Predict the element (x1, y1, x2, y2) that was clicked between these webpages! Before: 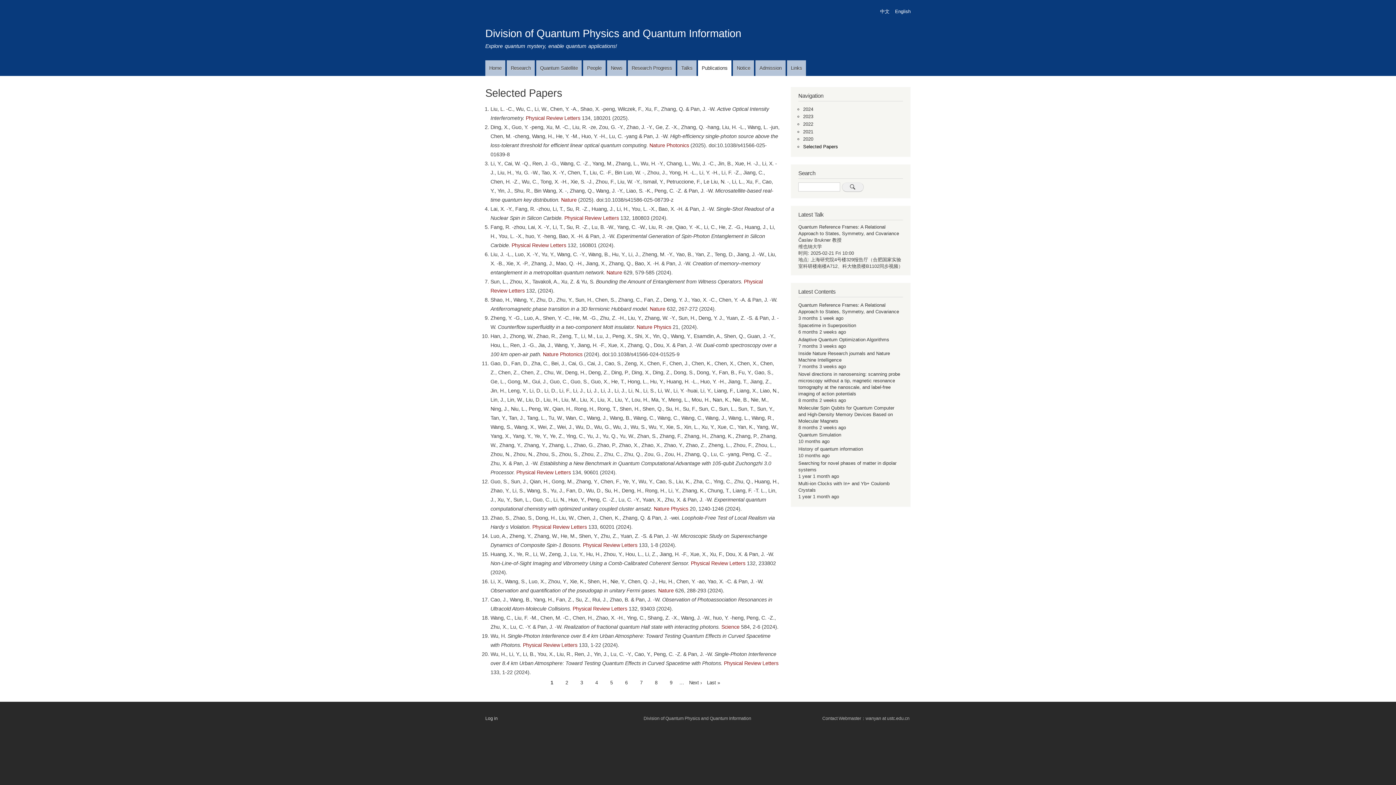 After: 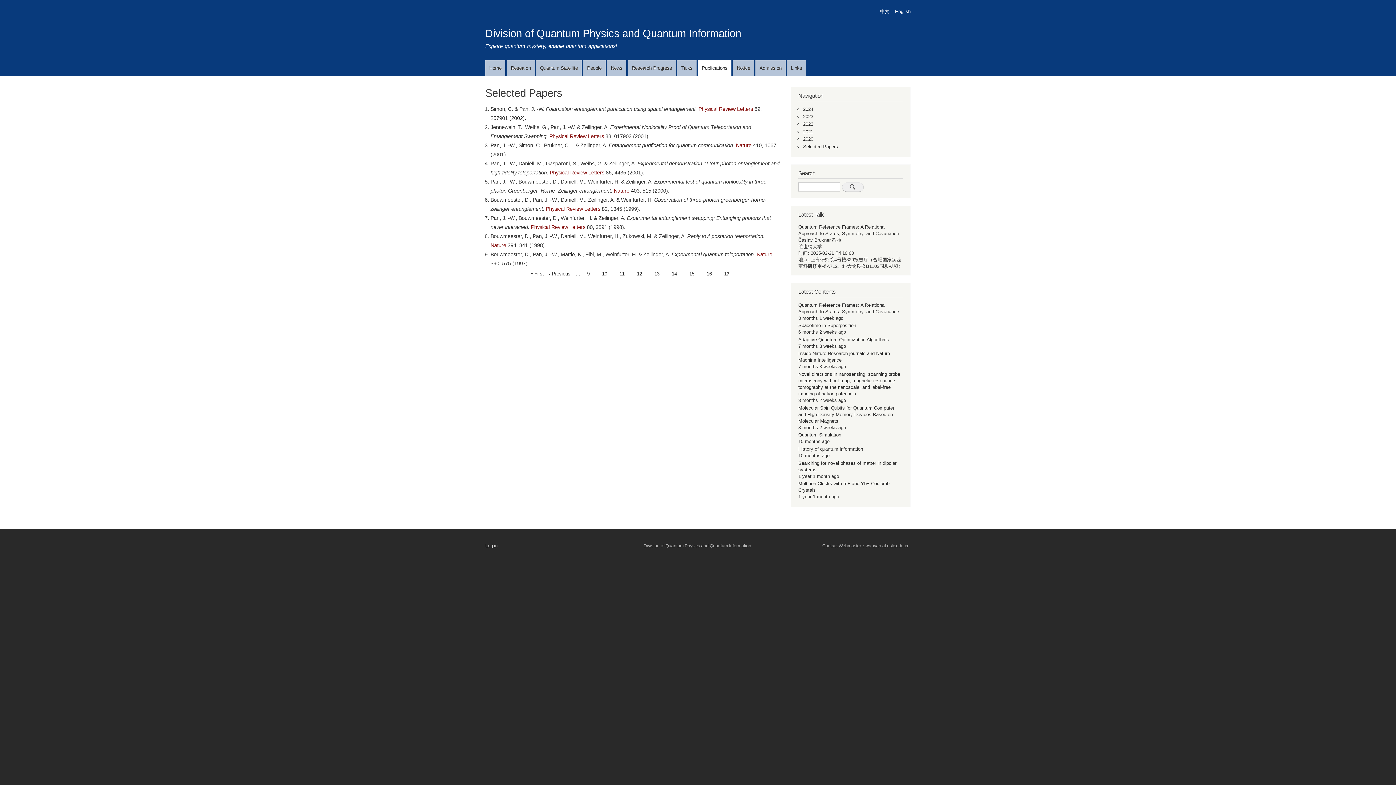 Action: bbox: (707, 678, 720, 687) label: Last page
Last »